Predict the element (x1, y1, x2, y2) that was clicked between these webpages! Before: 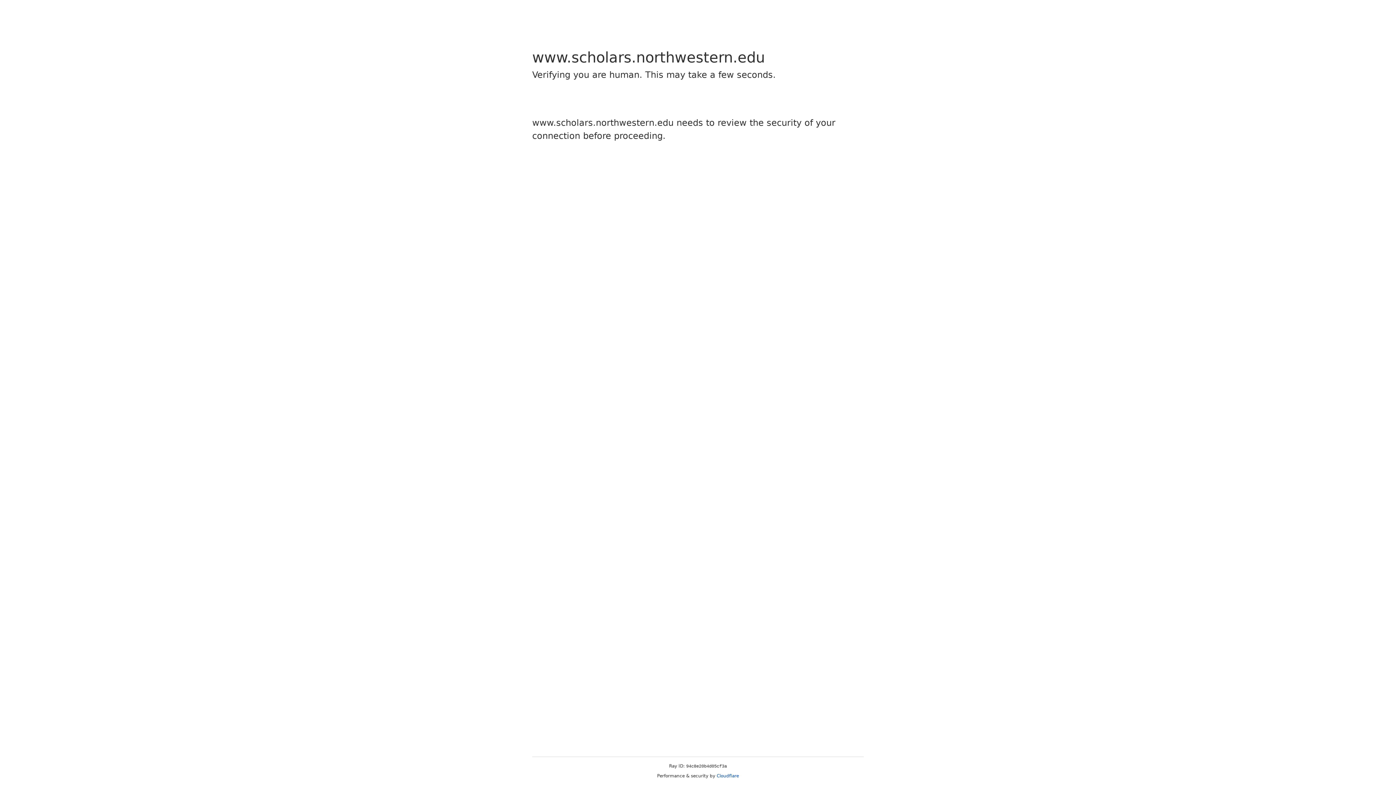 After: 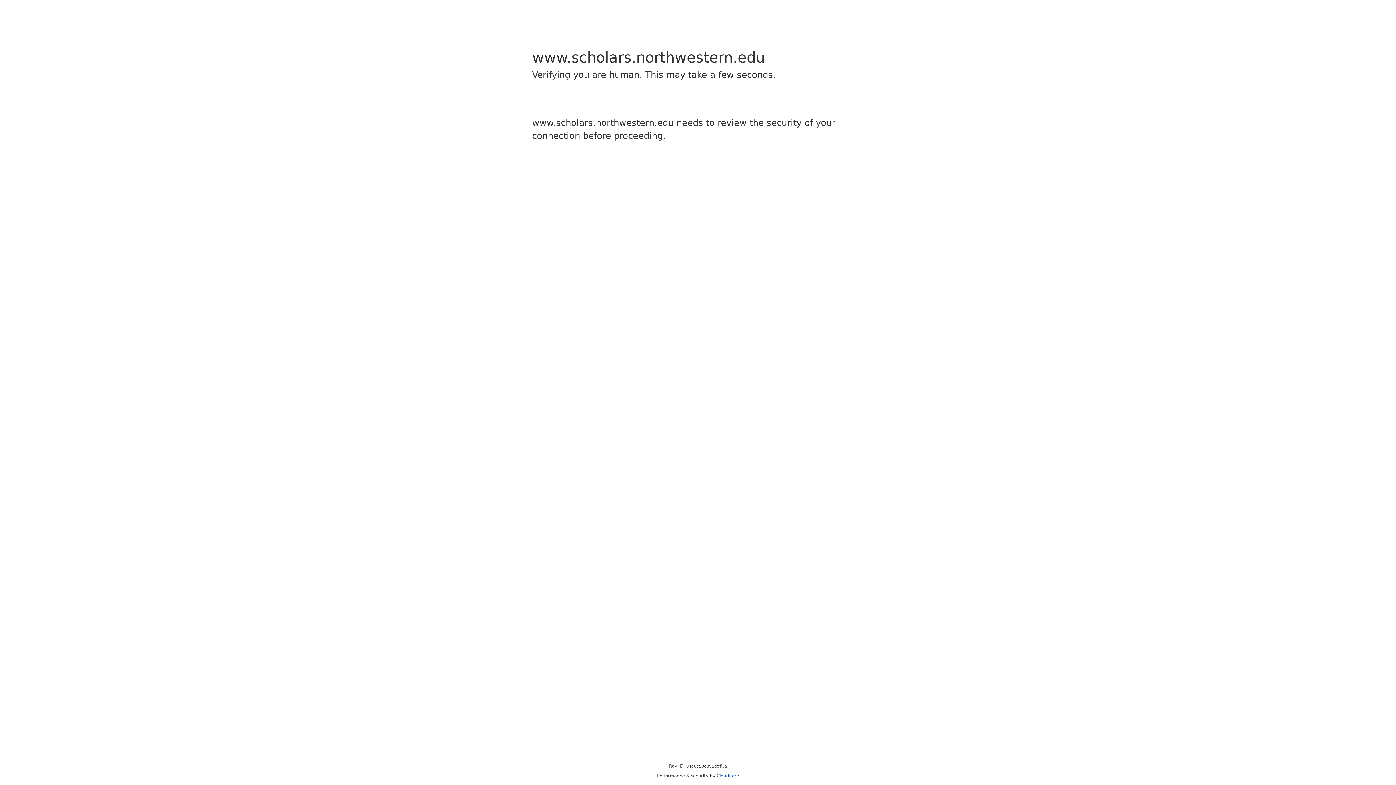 Action: bbox: (716, 773, 739, 778) label: Cloudflare